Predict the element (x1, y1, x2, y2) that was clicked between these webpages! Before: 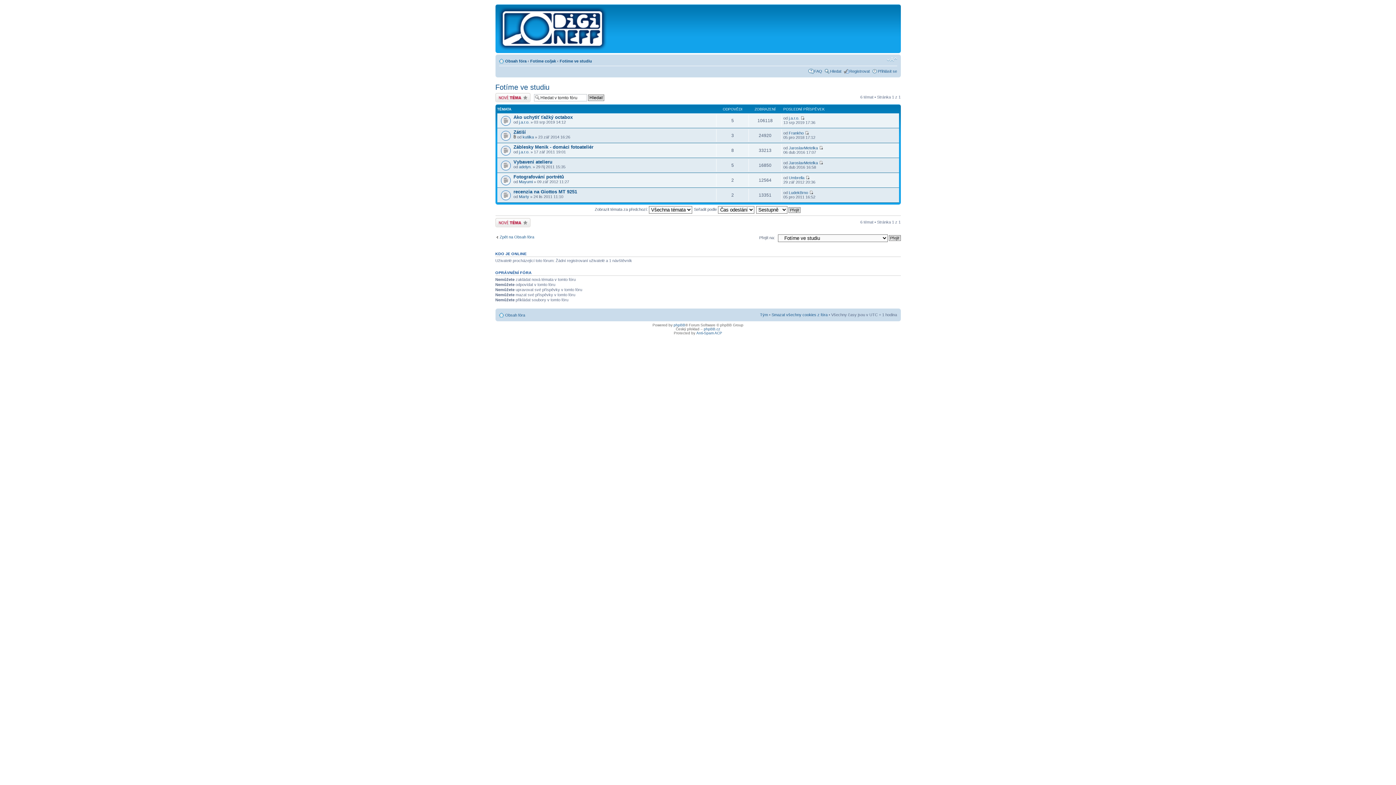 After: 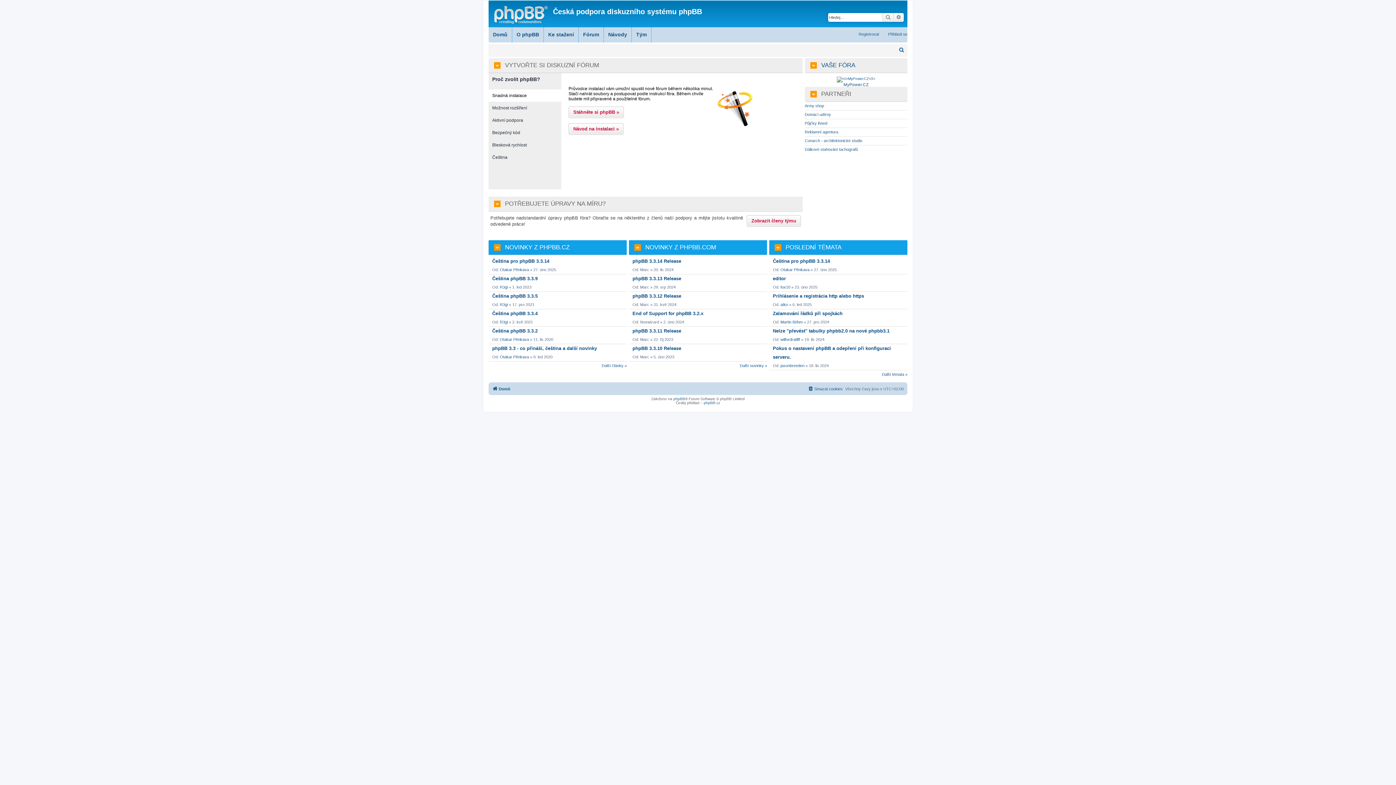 Action: label: phpBB.cz bbox: (704, 327, 720, 331)